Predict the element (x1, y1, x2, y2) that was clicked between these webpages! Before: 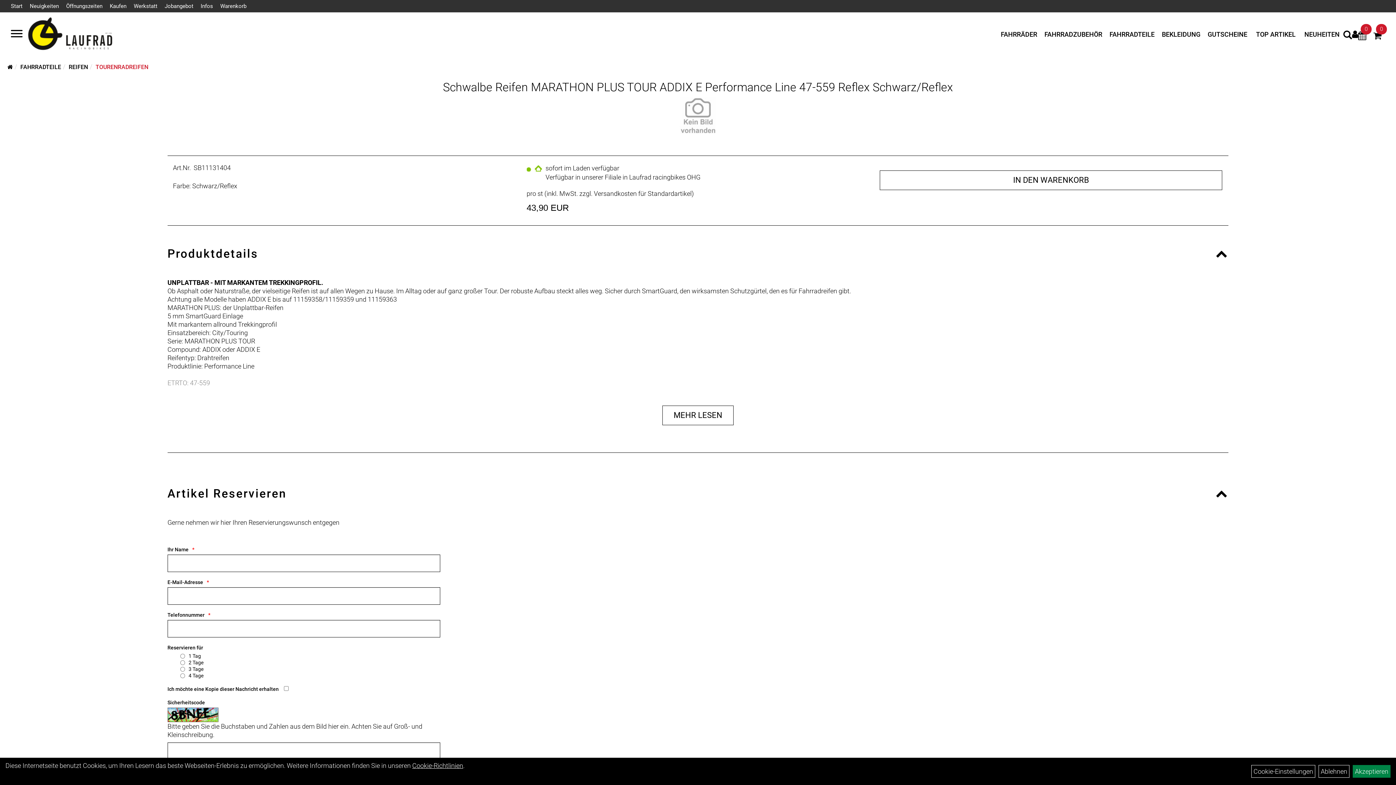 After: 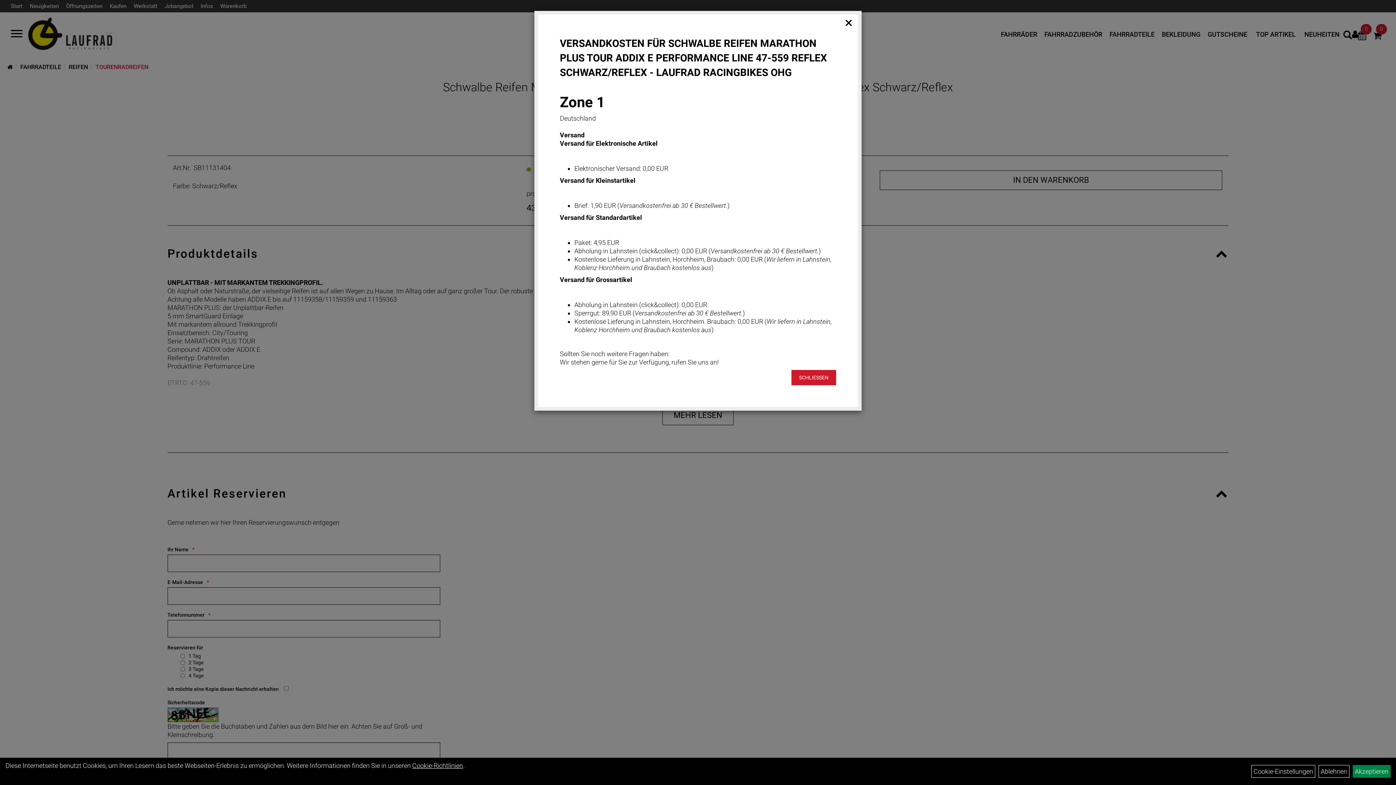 Action: label: Versandkosten für Standardartikel bbox: (594, 189, 691, 197)